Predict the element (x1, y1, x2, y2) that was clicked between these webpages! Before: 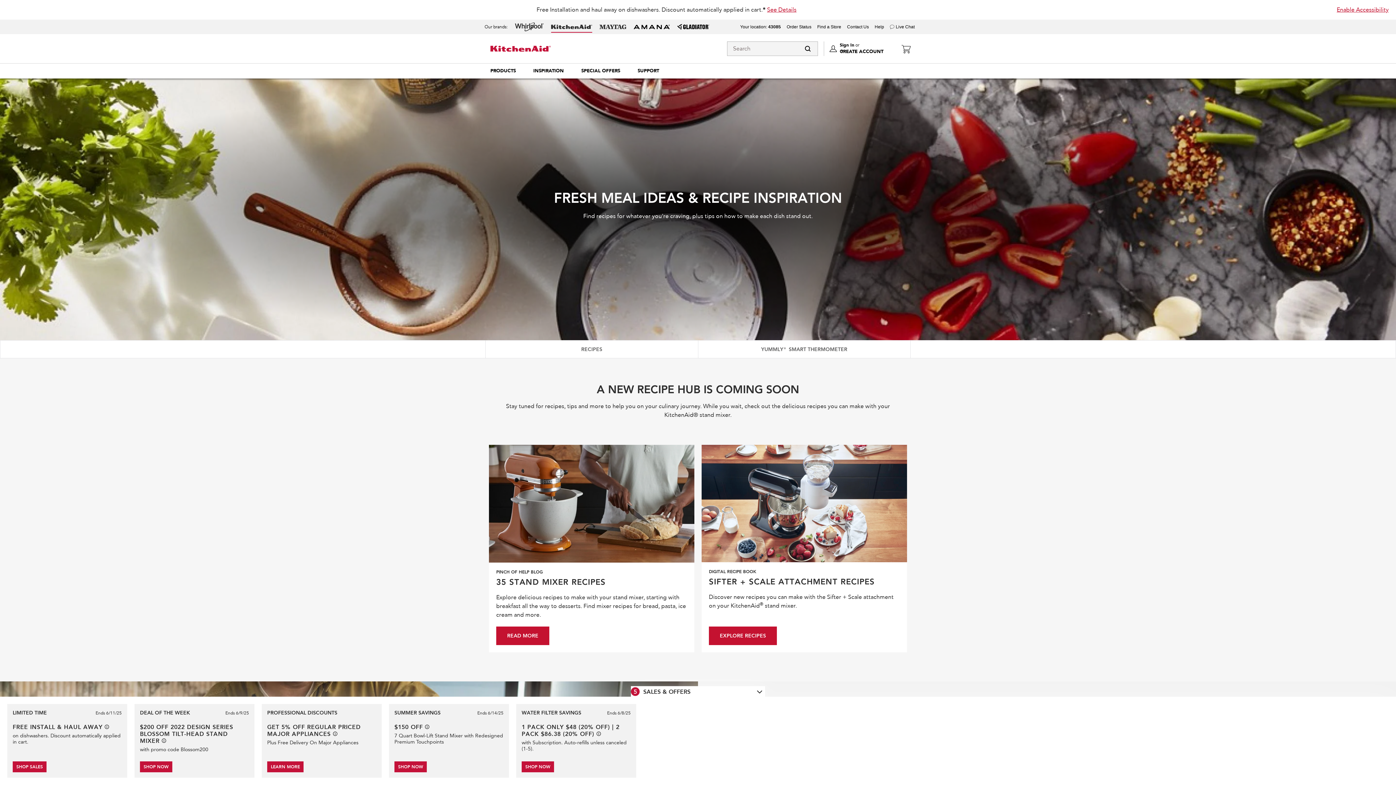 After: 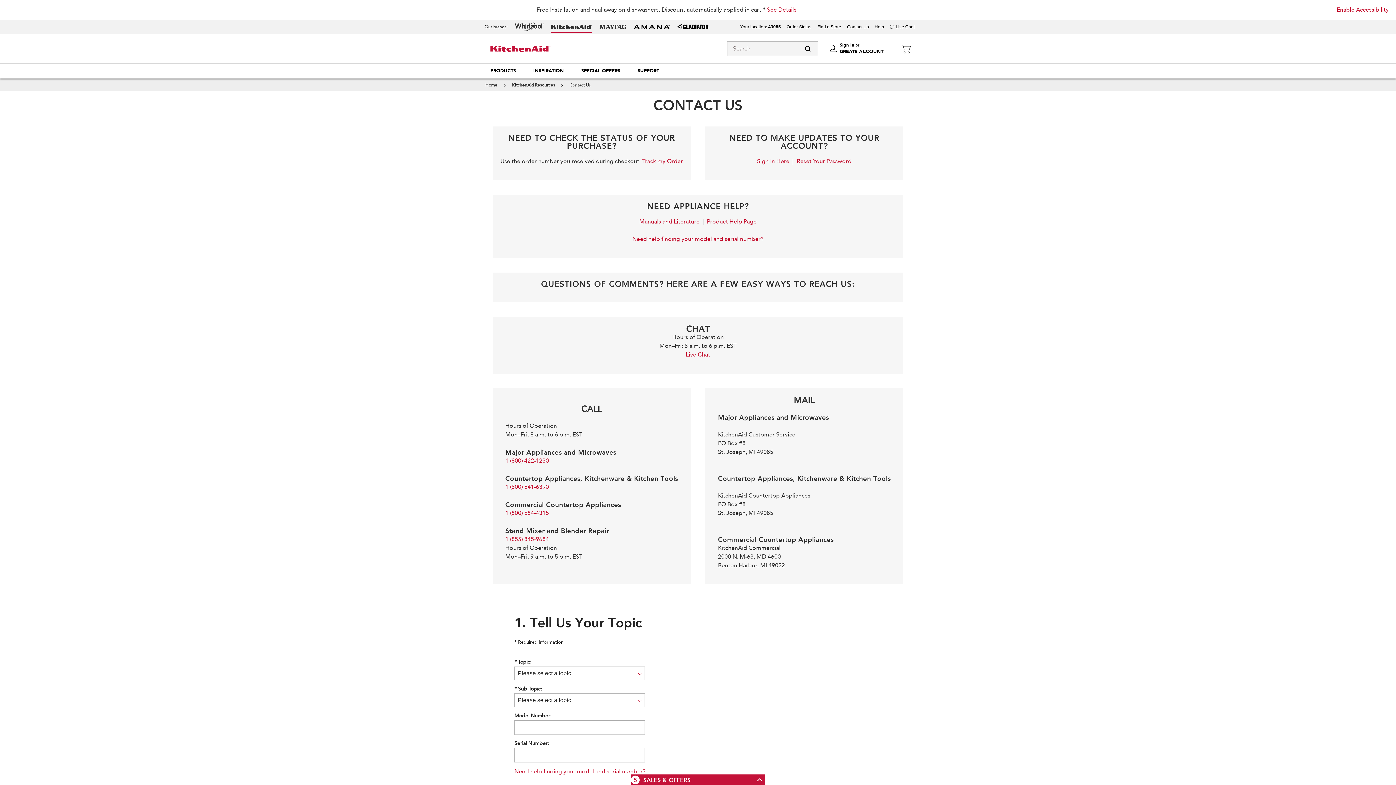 Action: bbox: (847, 24, 869, 29) label: Contact Us